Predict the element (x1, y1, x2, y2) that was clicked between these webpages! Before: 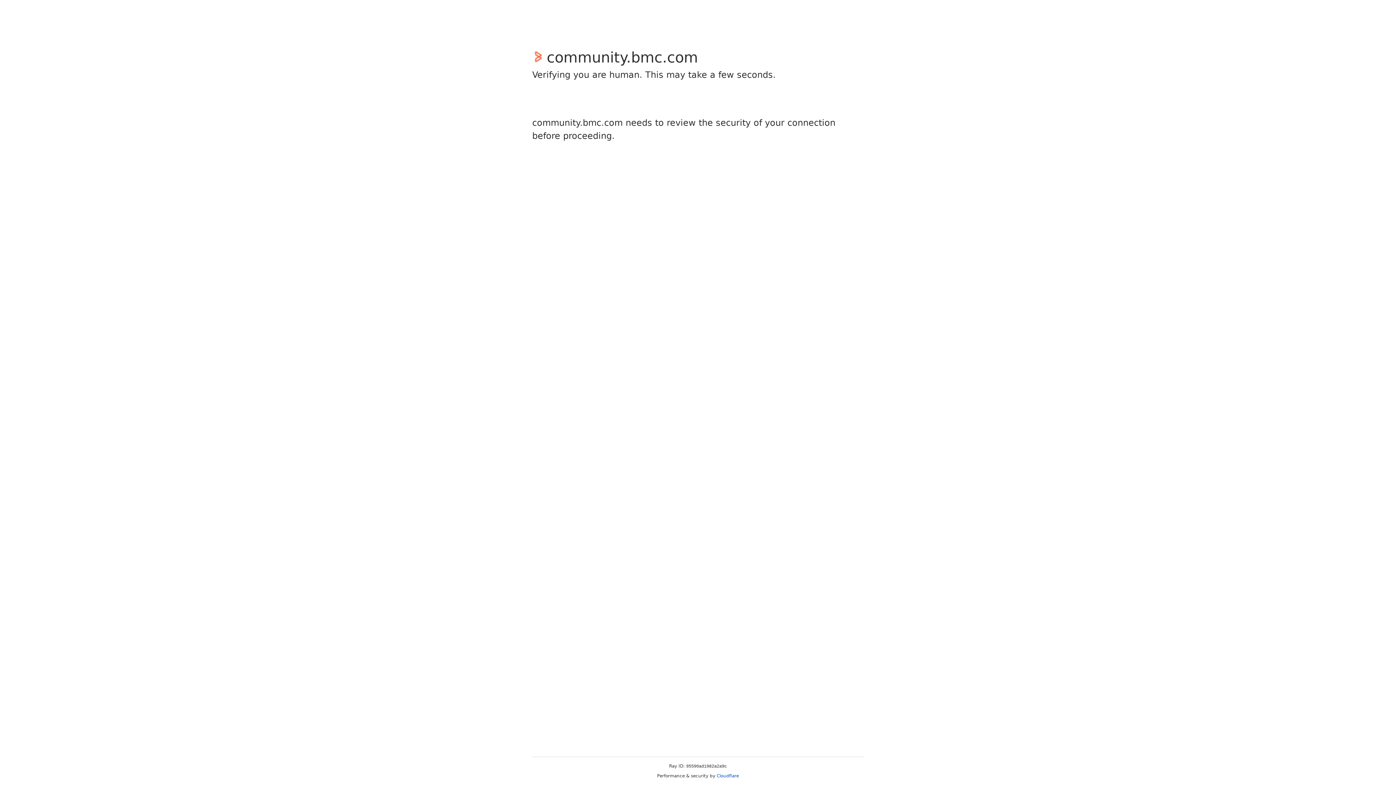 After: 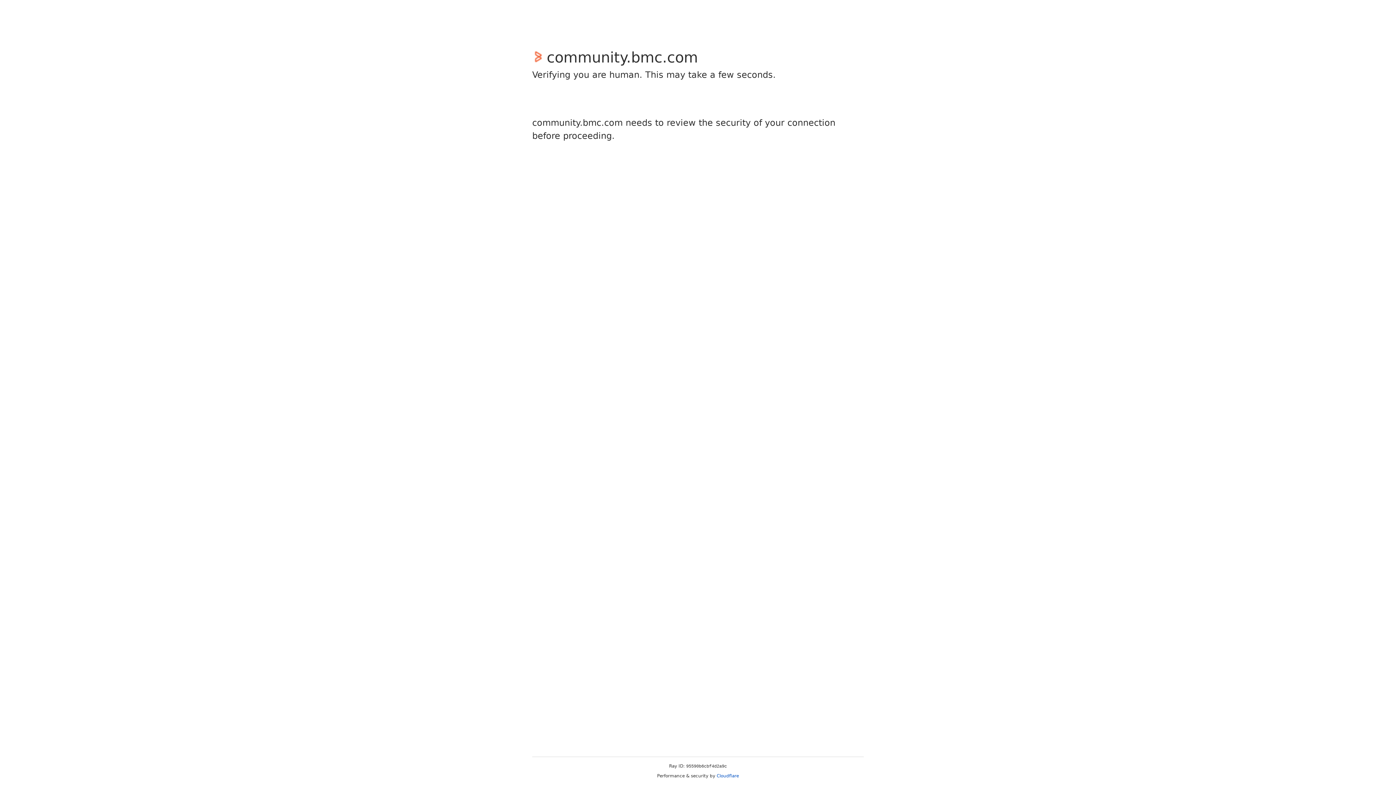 Action: bbox: (716, 773, 739, 778) label: Cloudflare